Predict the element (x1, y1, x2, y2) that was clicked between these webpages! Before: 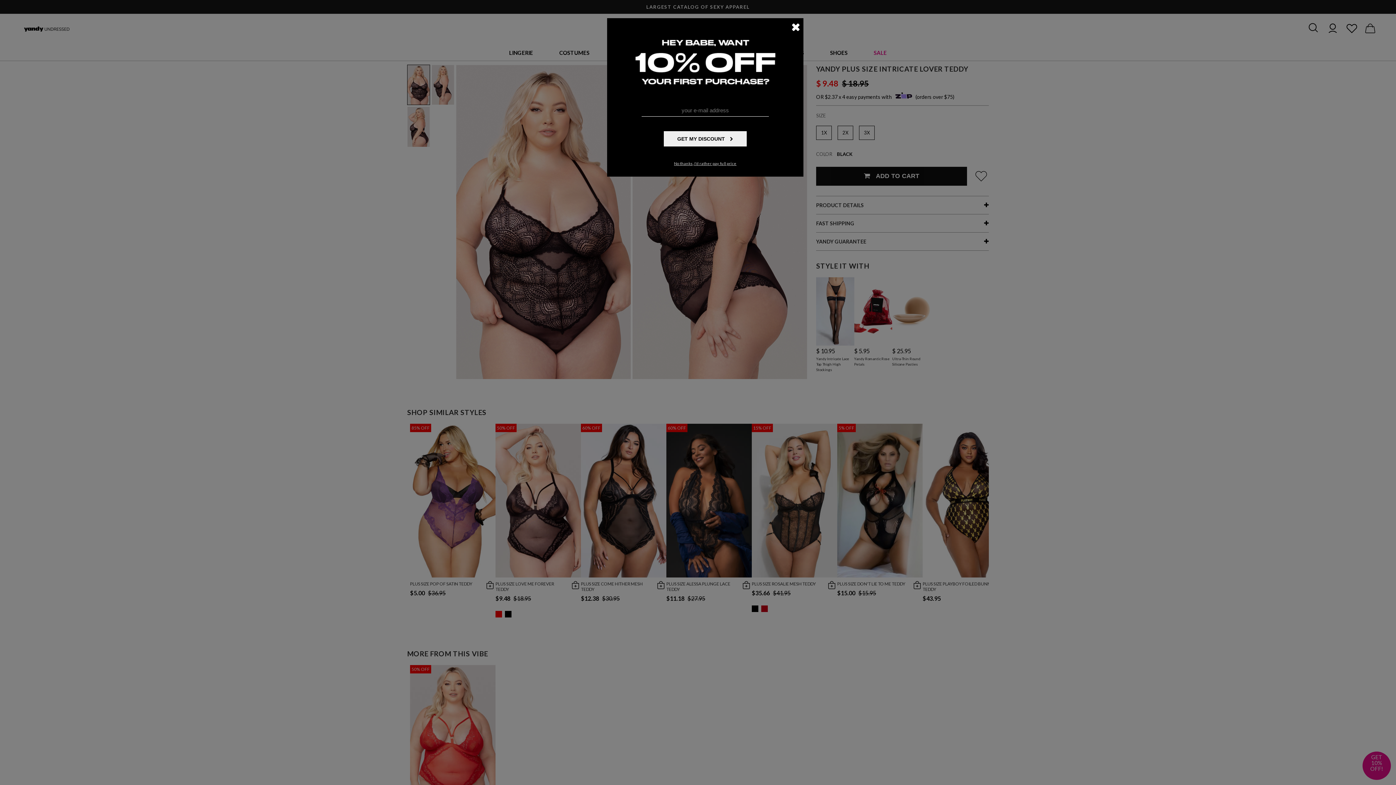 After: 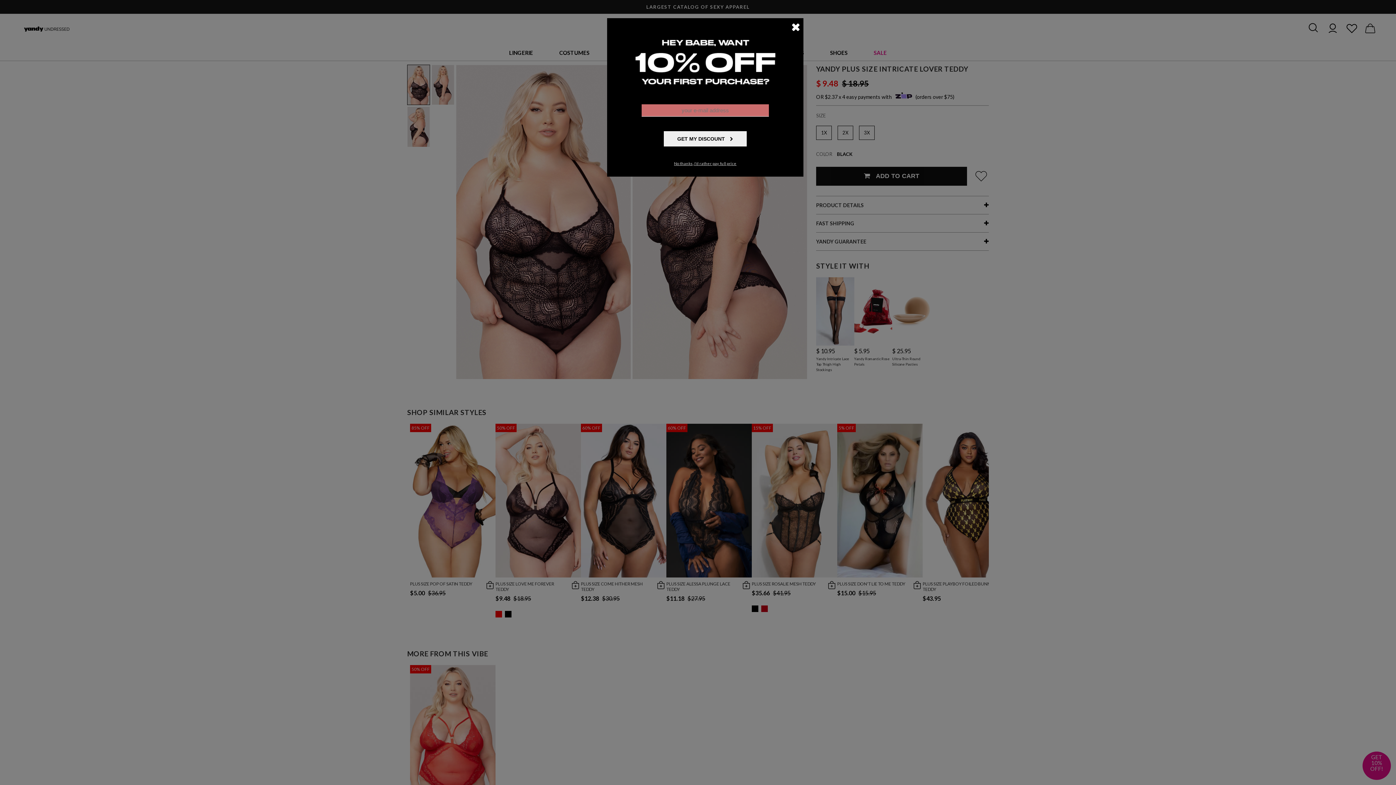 Action: bbox: (664, 131, 746, 146) label: GET MY DISCOUNT 